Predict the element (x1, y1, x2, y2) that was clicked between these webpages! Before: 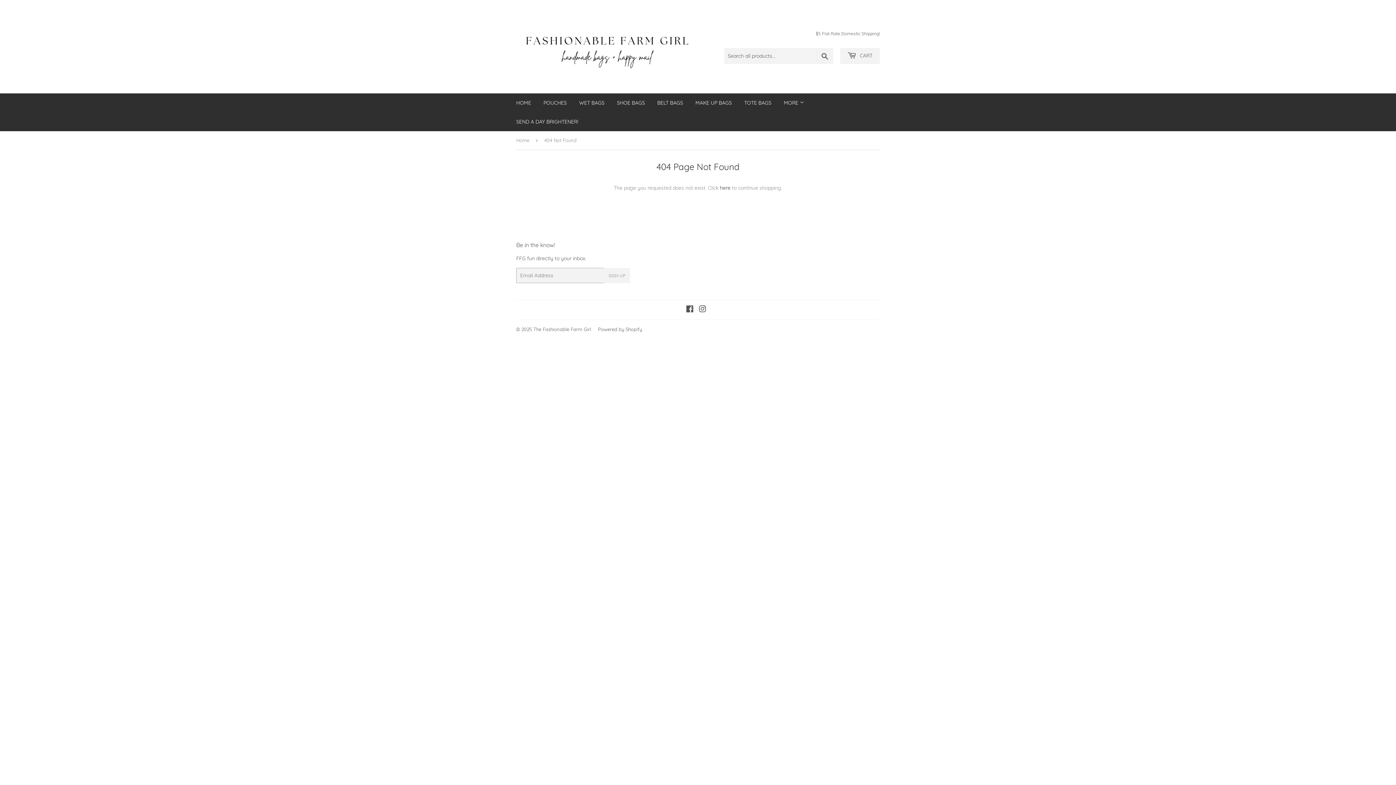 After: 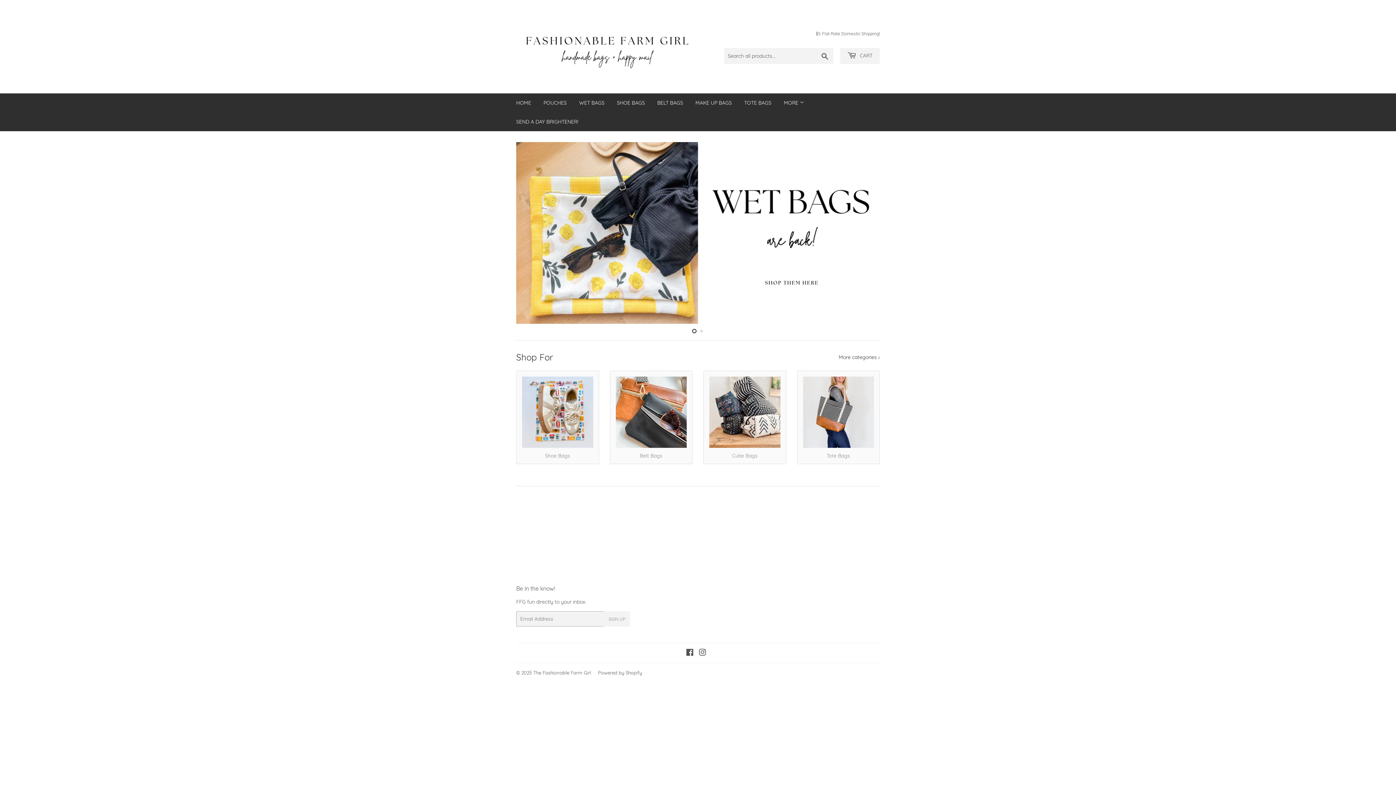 Action: bbox: (533, 326, 591, 332) label: The Fashionable Farm Girl